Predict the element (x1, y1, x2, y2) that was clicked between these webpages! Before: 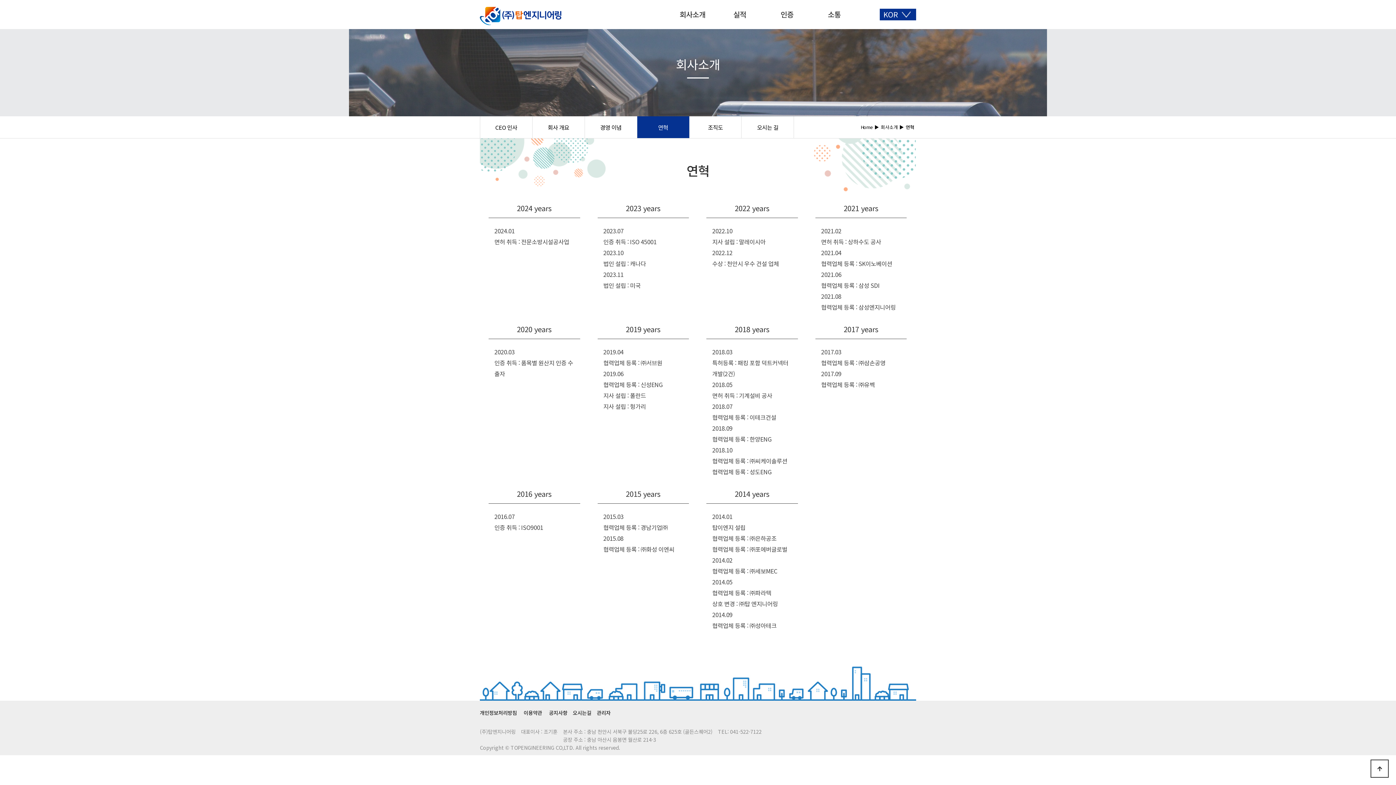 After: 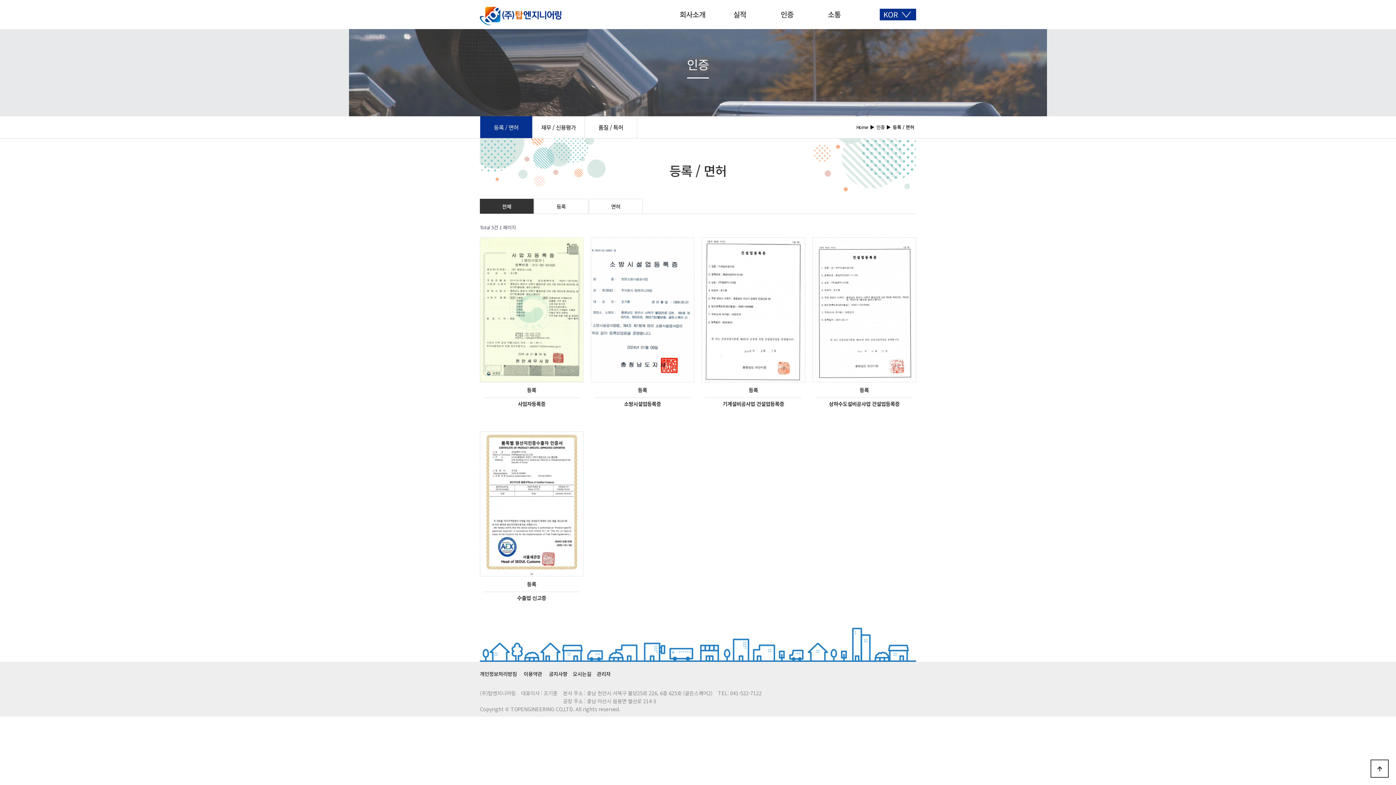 Action: label: 인증 bbox: (763, 0, 810, 29)